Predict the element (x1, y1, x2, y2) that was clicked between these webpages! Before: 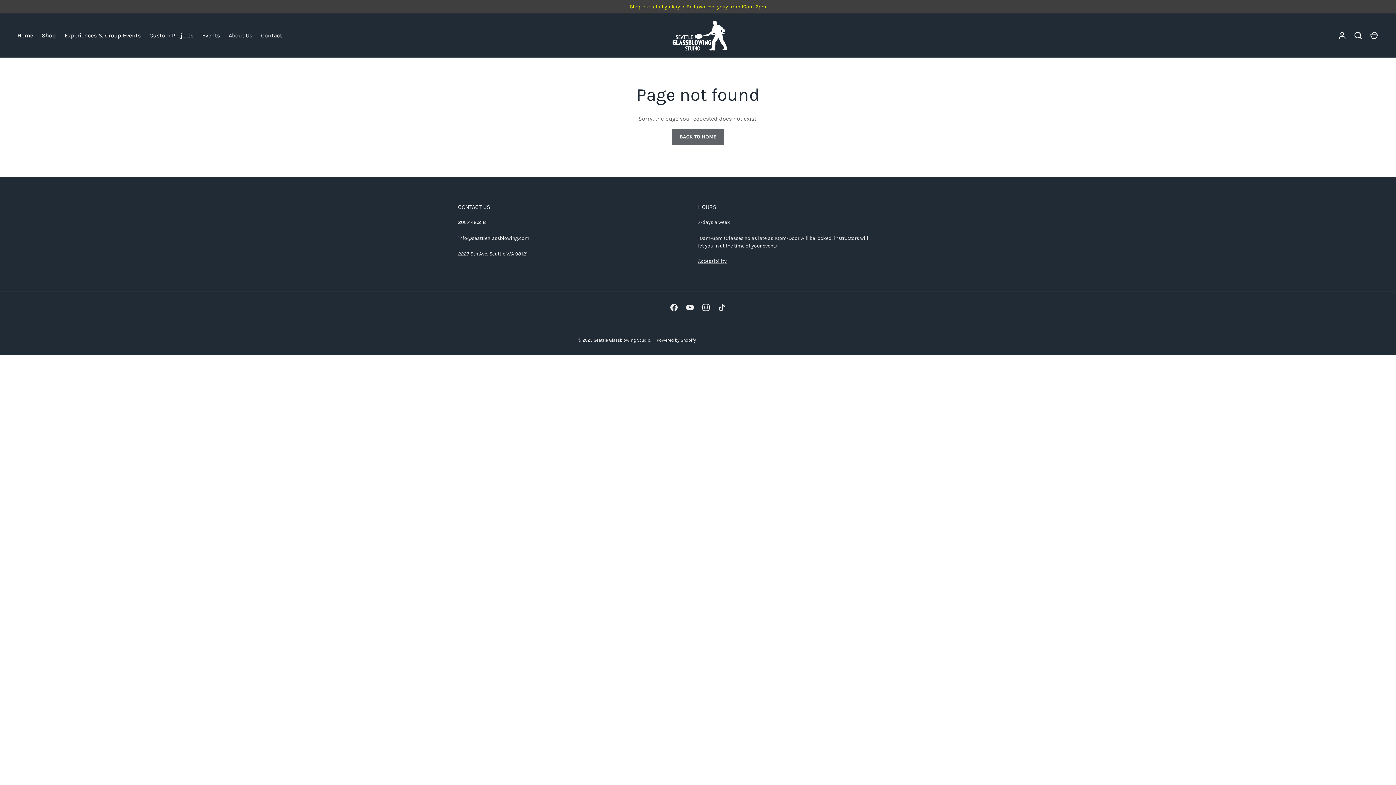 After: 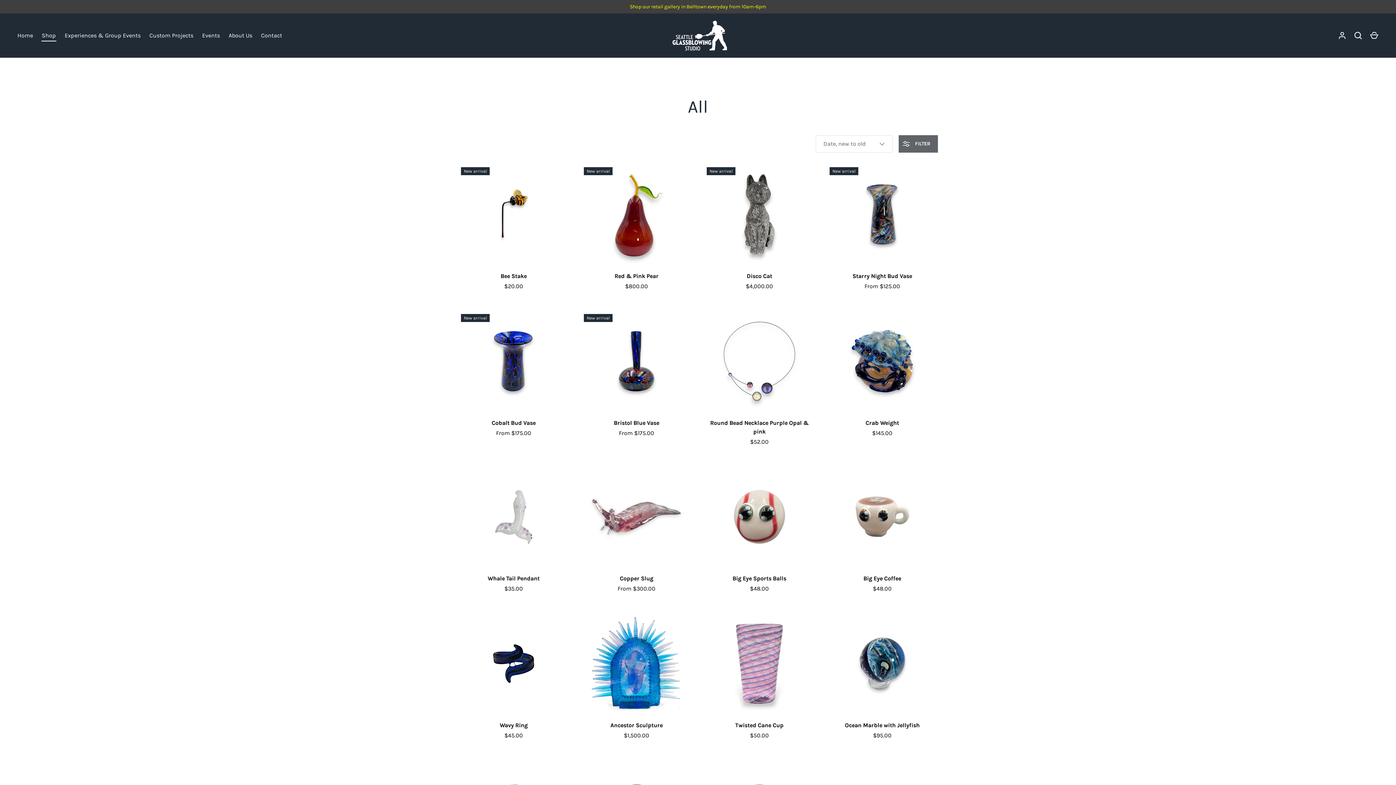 Action: bbox: (37, 31, 60, 40) label: Shop